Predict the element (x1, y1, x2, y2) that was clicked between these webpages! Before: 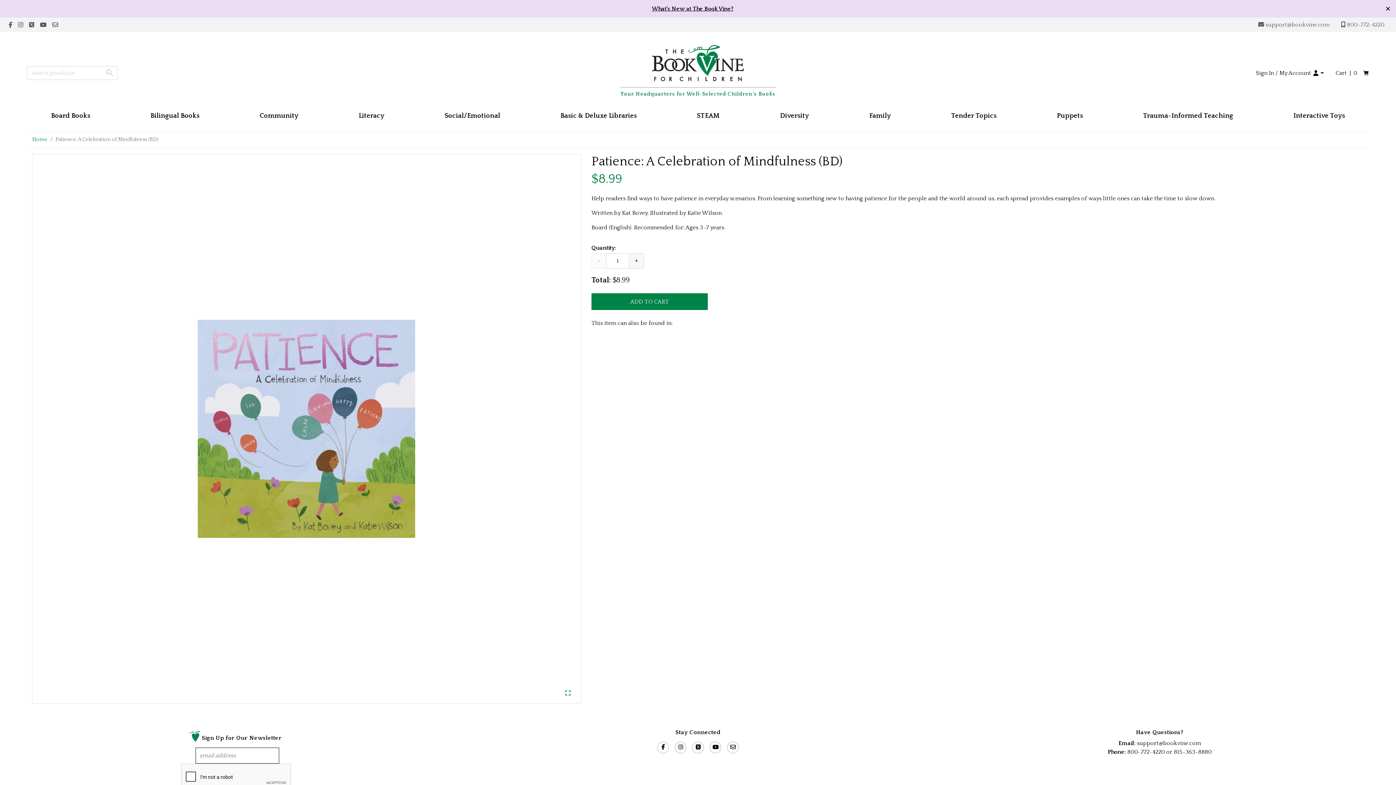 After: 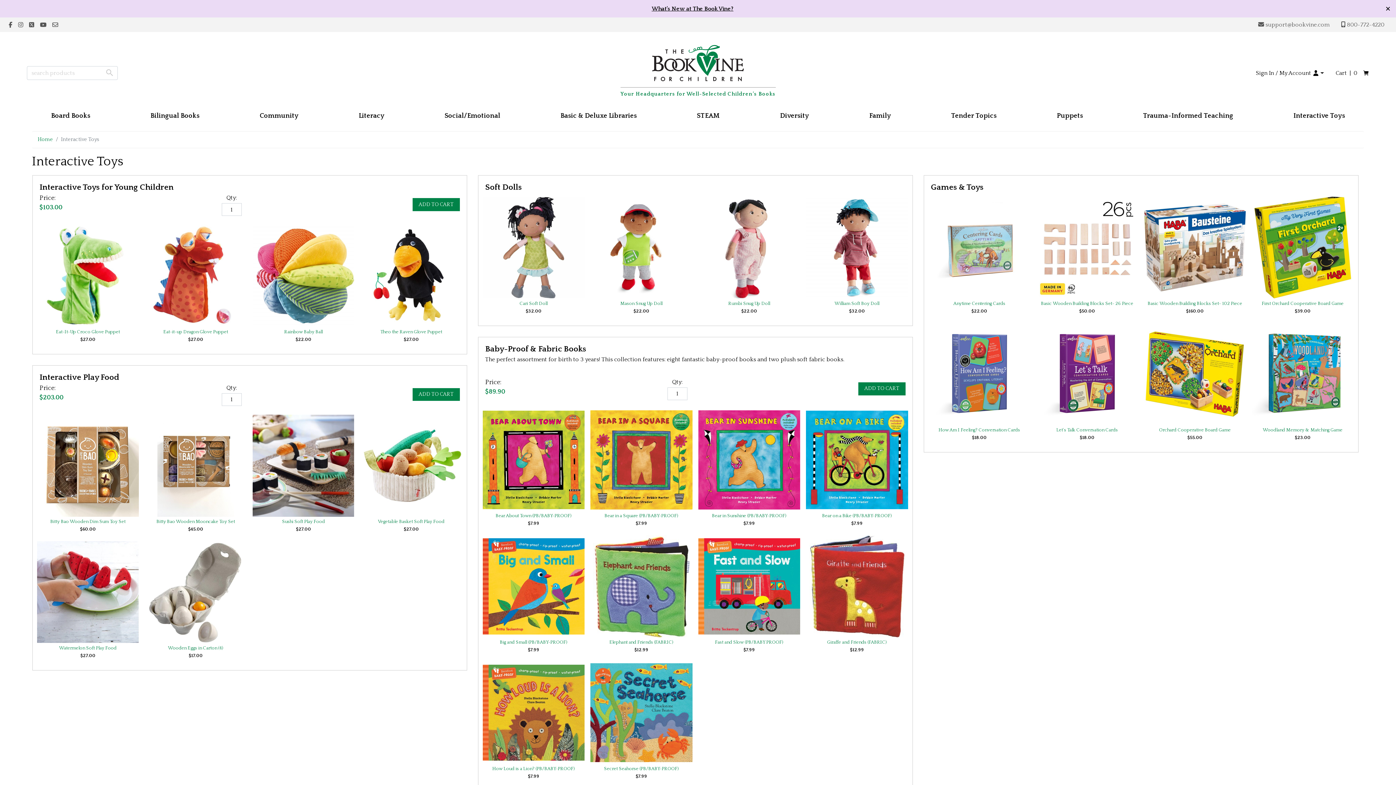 Action: label: Interactive Toys bbox: (1263, 107, 1375, 123)